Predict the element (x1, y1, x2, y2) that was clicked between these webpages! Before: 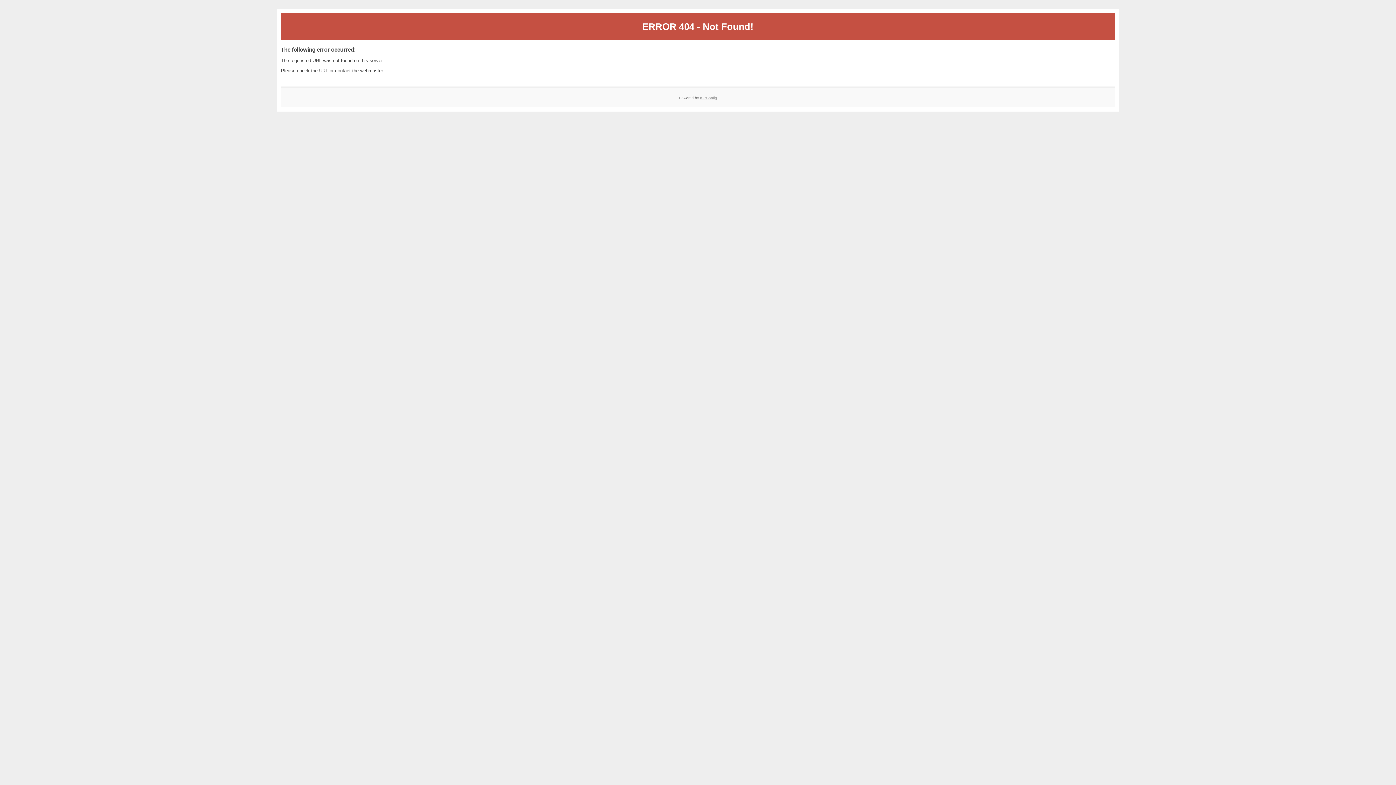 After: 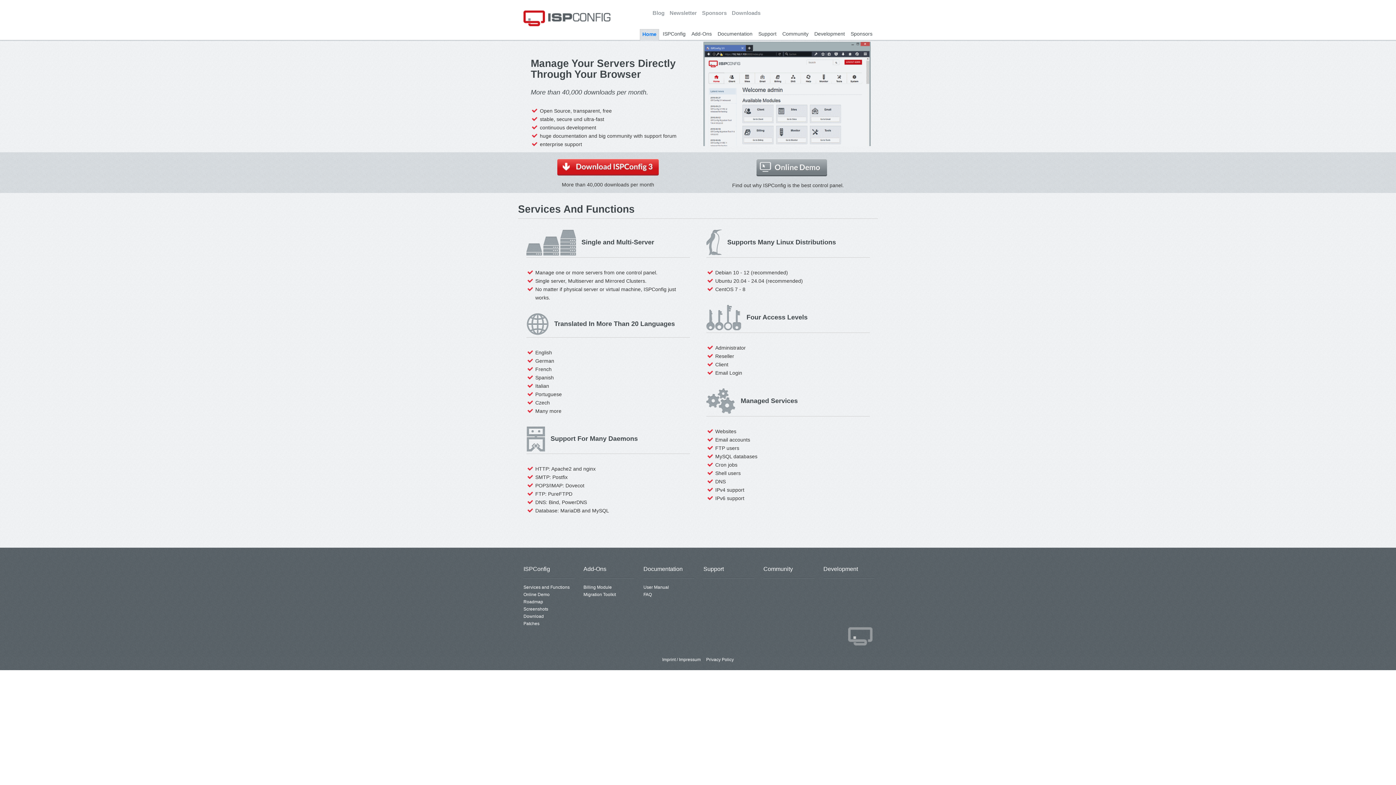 Action: label: ISPConfig bbox: (700, 95, 717, 99)